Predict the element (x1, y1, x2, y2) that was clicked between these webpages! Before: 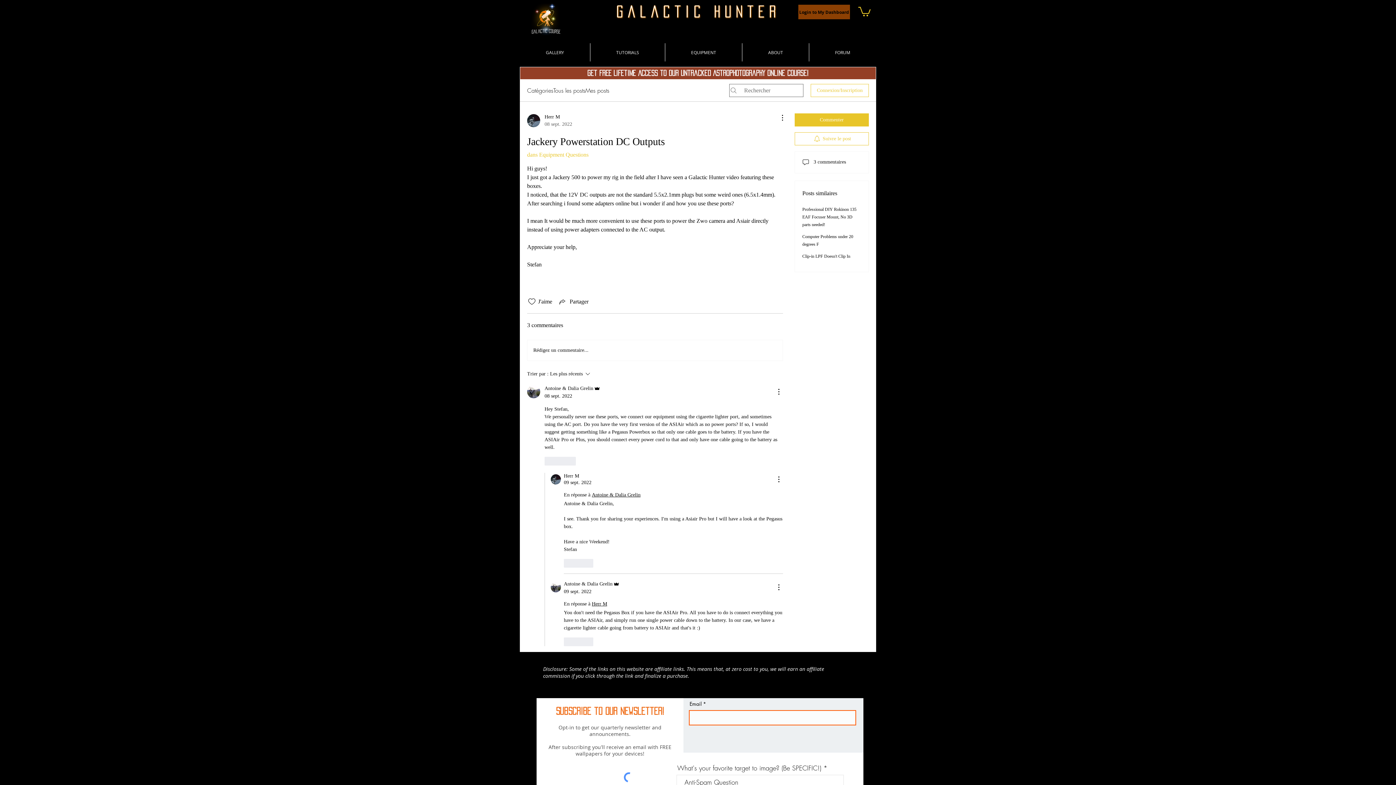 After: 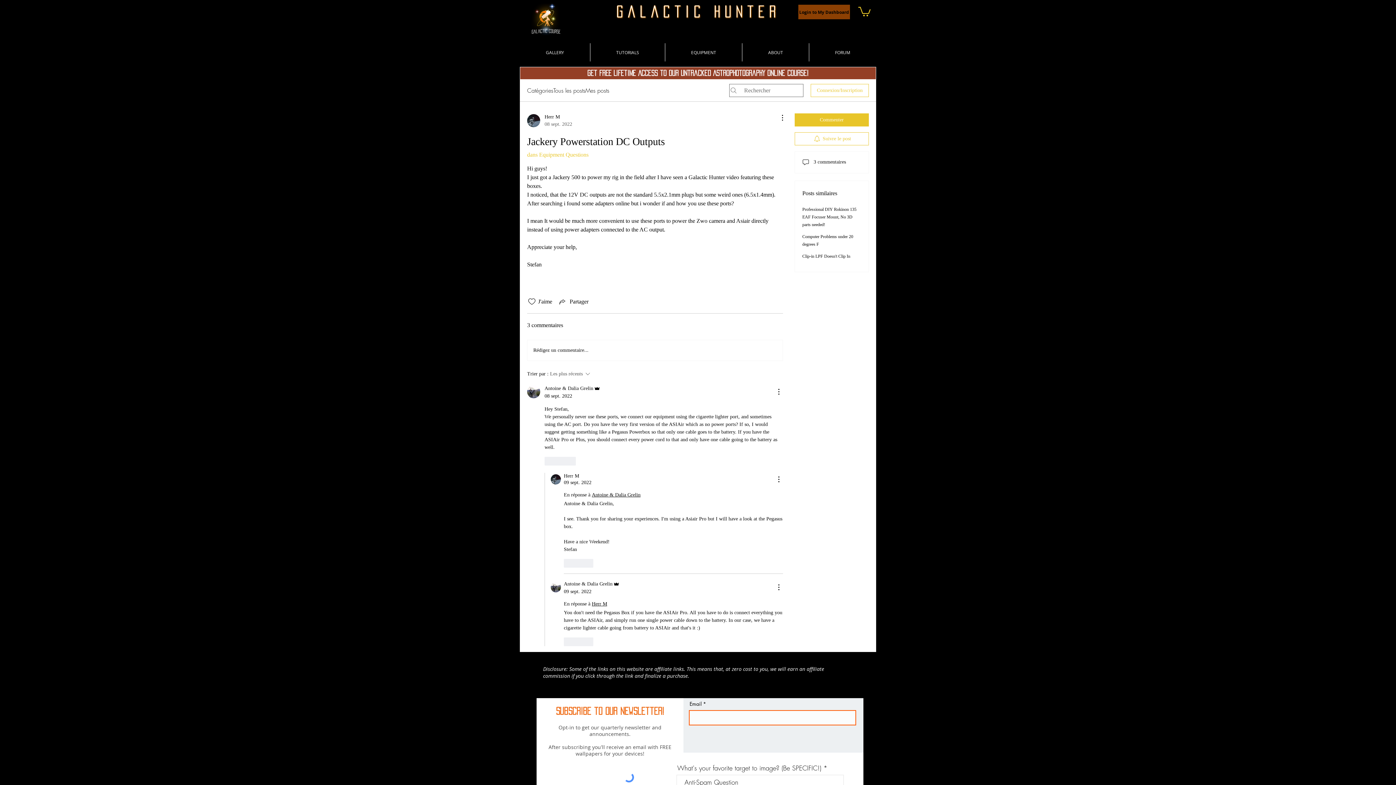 Action: bbox: (527, 369, 629, 378) label: Trier par :
Les plus récents